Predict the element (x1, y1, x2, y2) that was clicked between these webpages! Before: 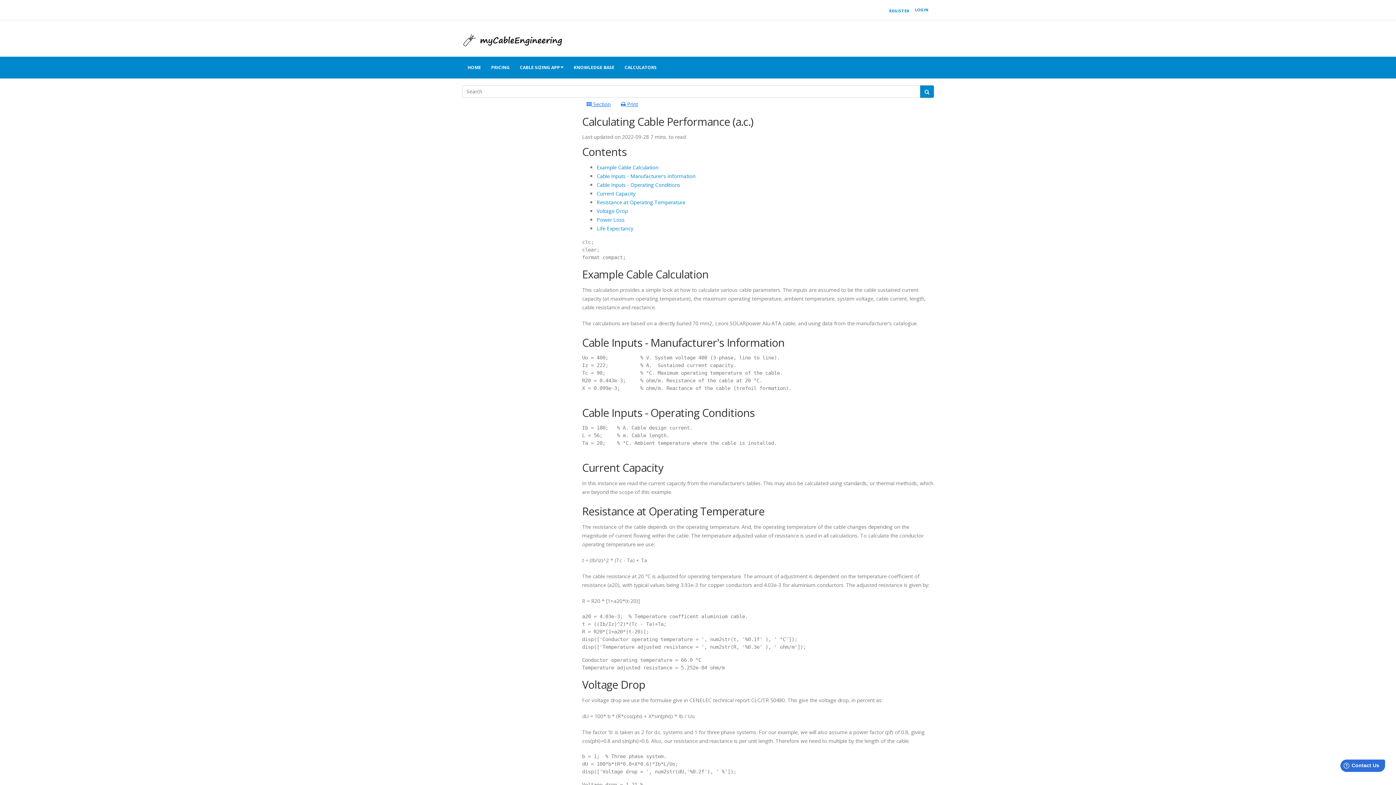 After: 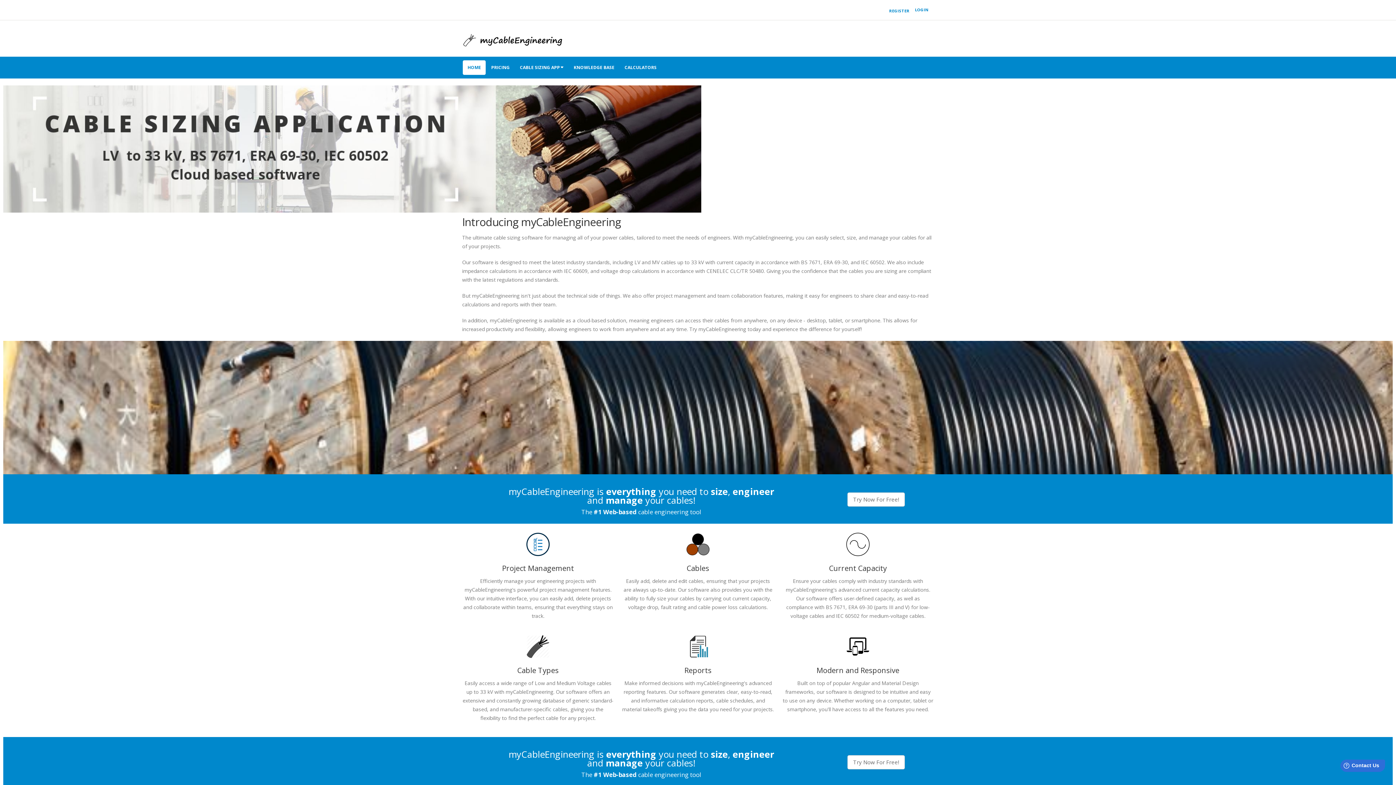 Action: bbox: (462, 35, 564, 40) label: myCableEngineering.com